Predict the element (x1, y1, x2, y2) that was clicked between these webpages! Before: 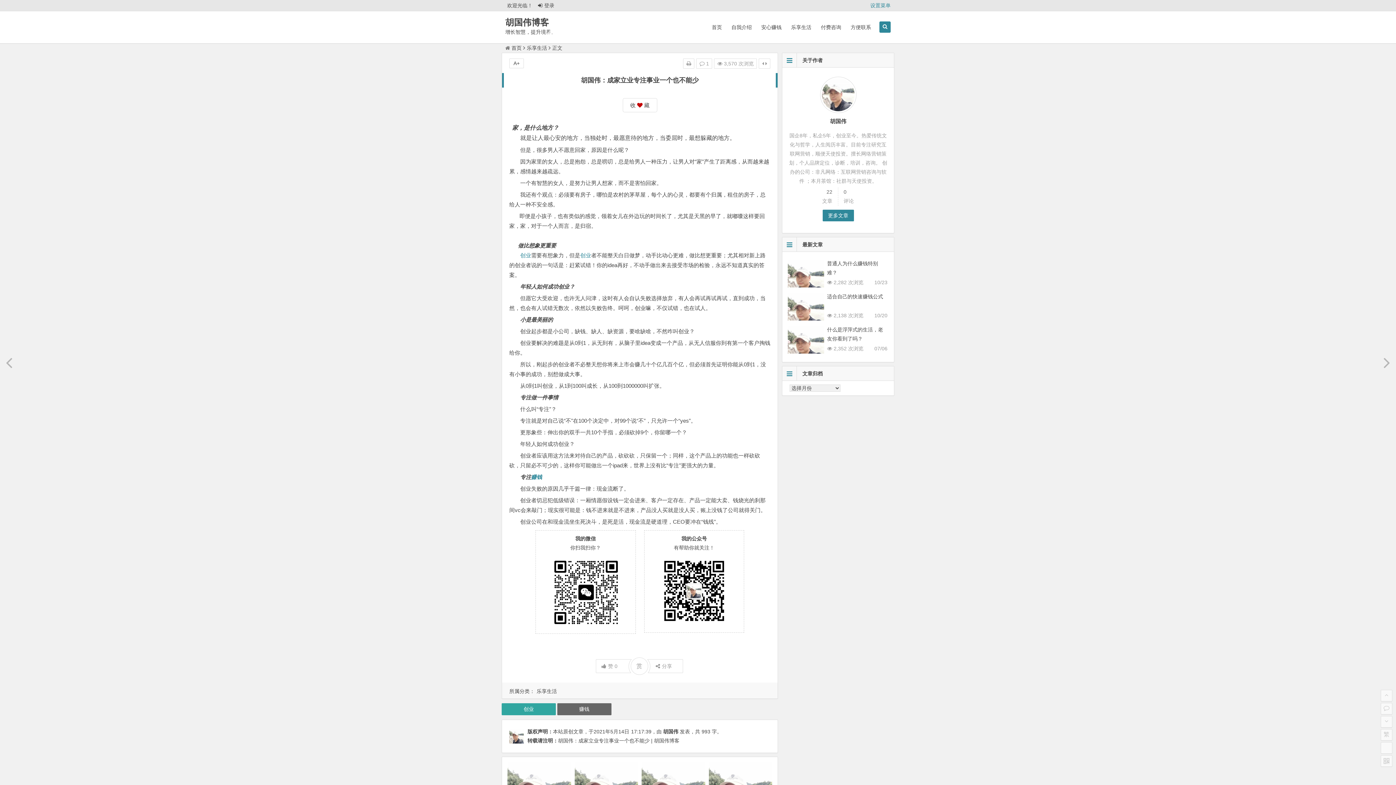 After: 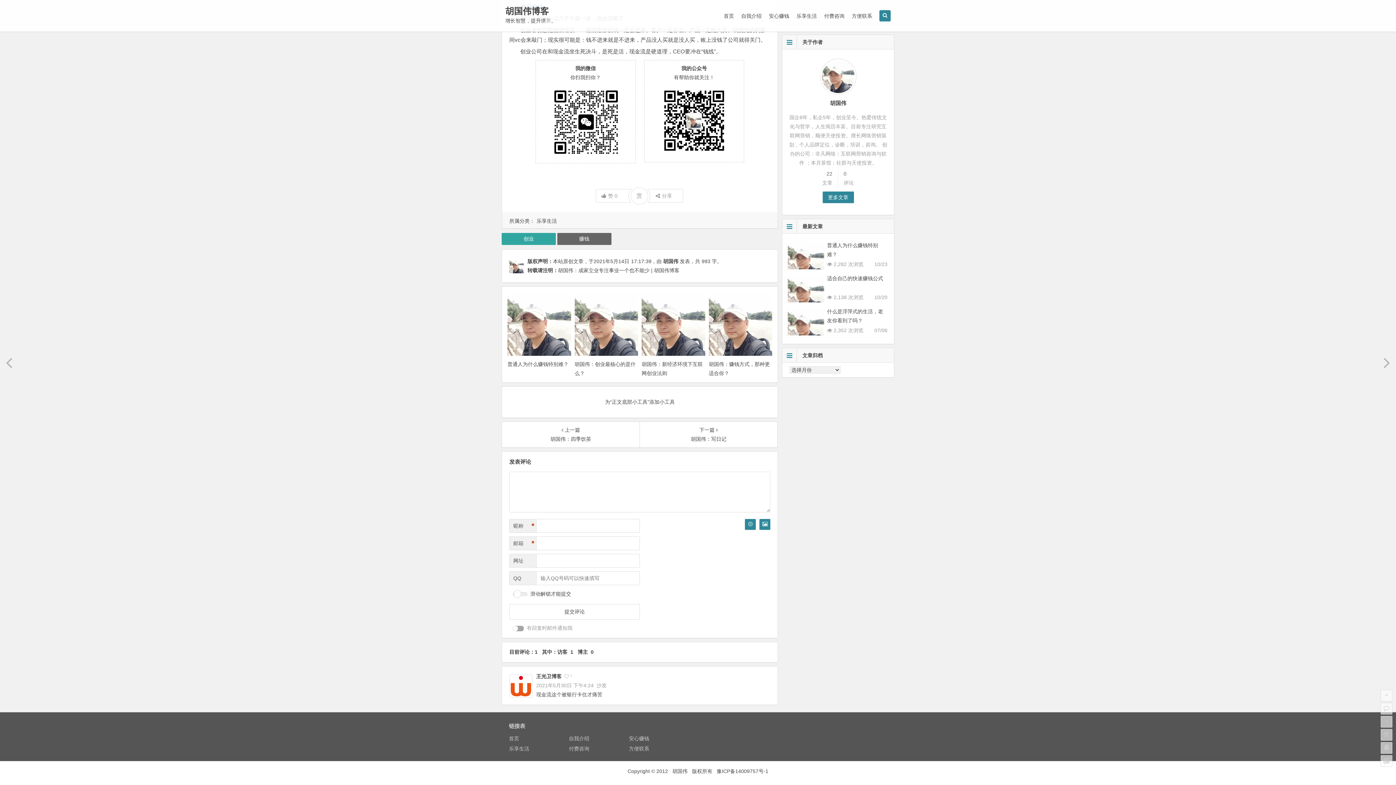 Action: bbox: (696, 58, 712, 68) label:  1